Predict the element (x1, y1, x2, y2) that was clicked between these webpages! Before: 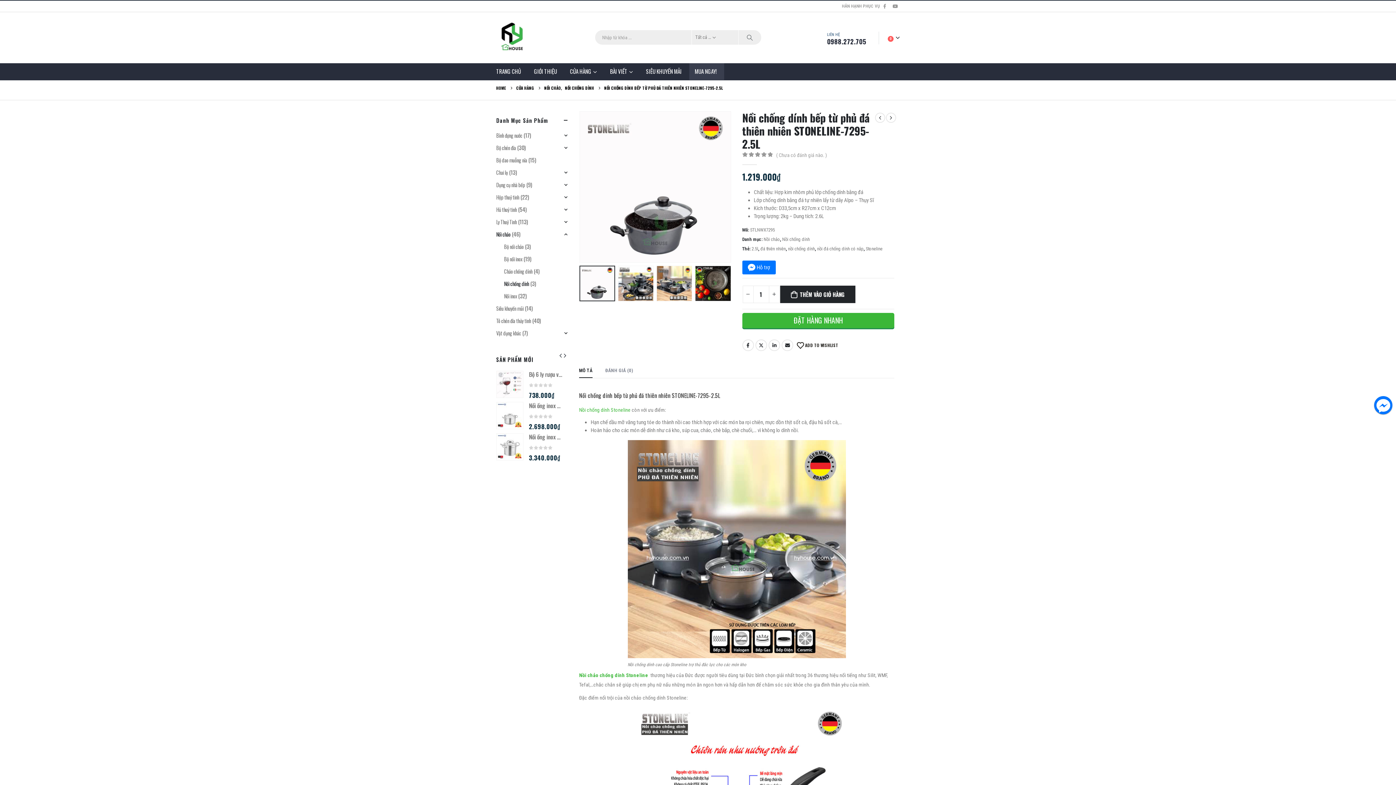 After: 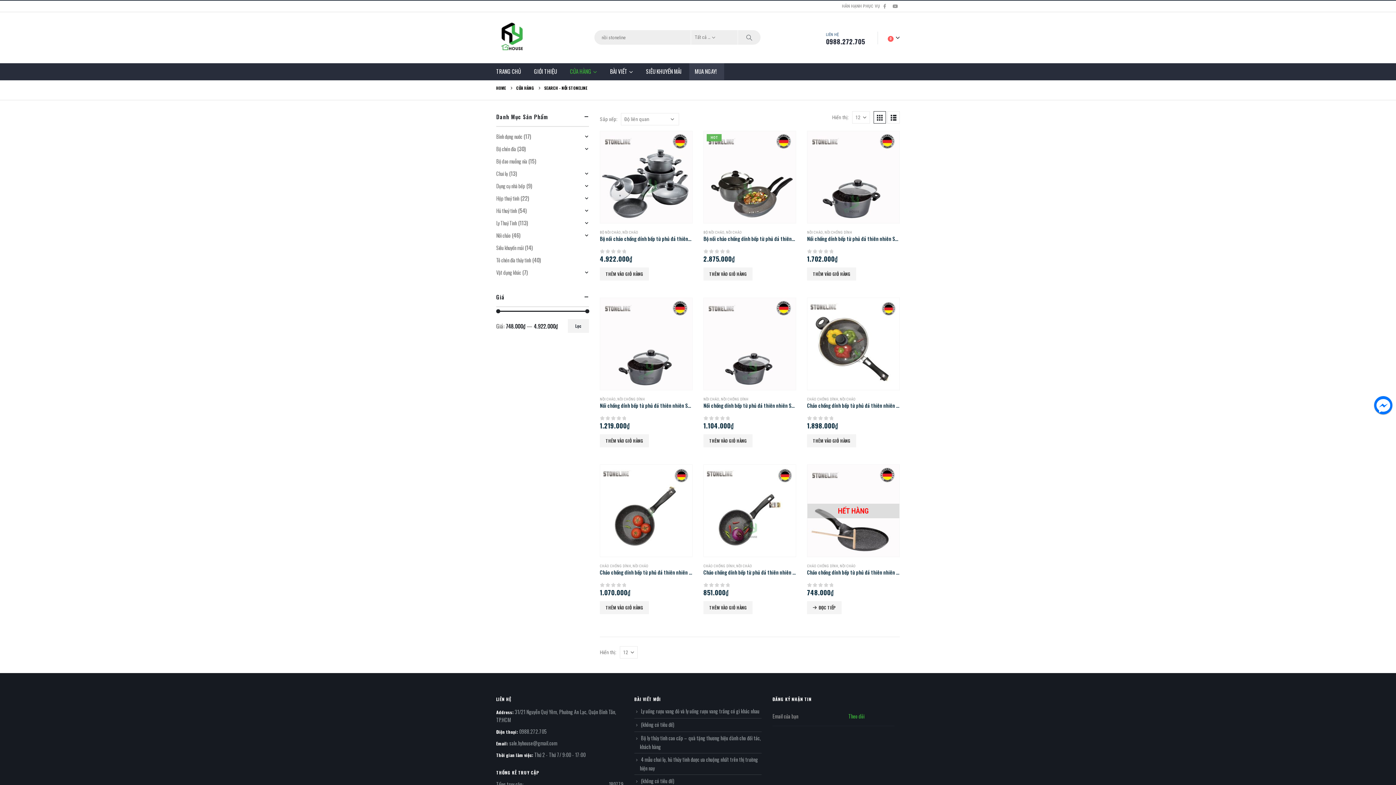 Action: label: Nồi chống dính Stoneline bbox: (579, 407, 630, 413)